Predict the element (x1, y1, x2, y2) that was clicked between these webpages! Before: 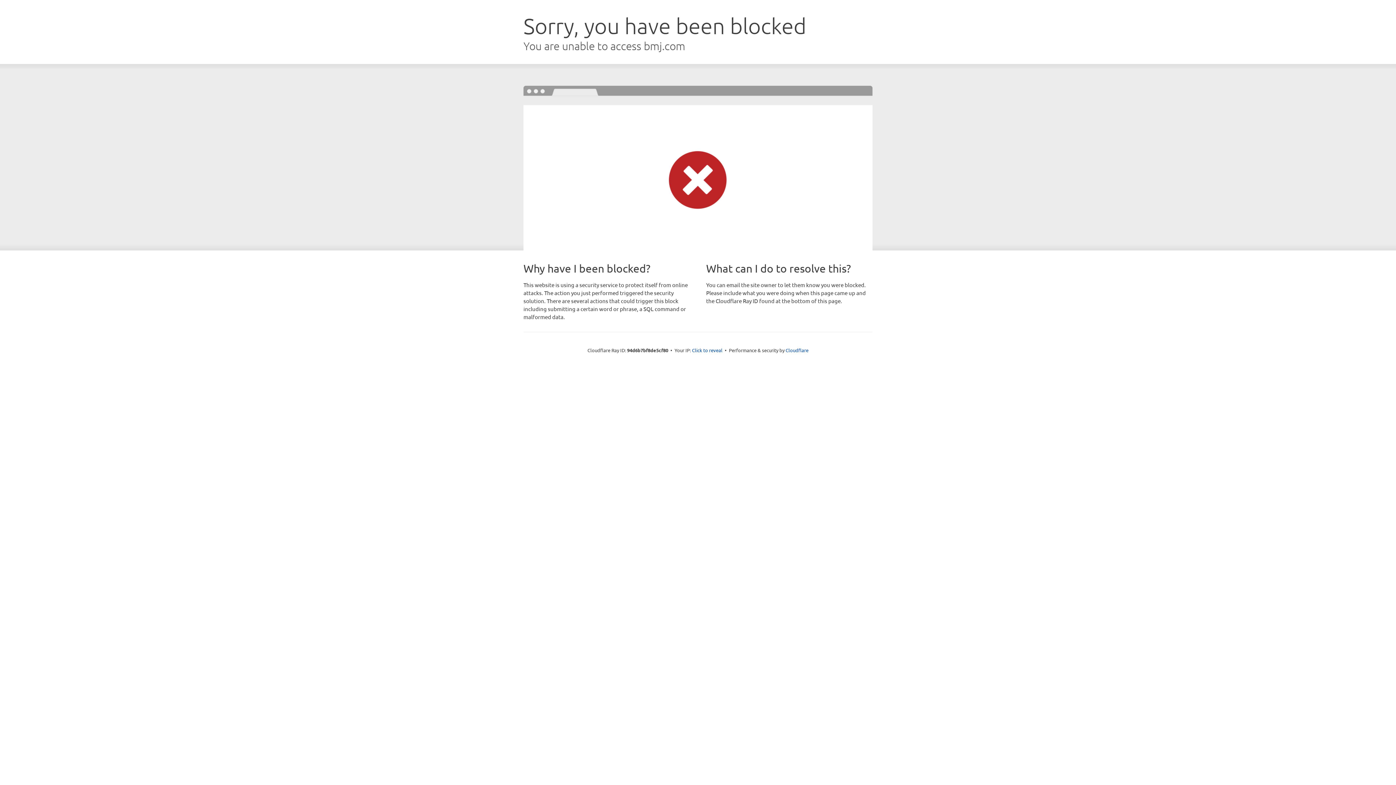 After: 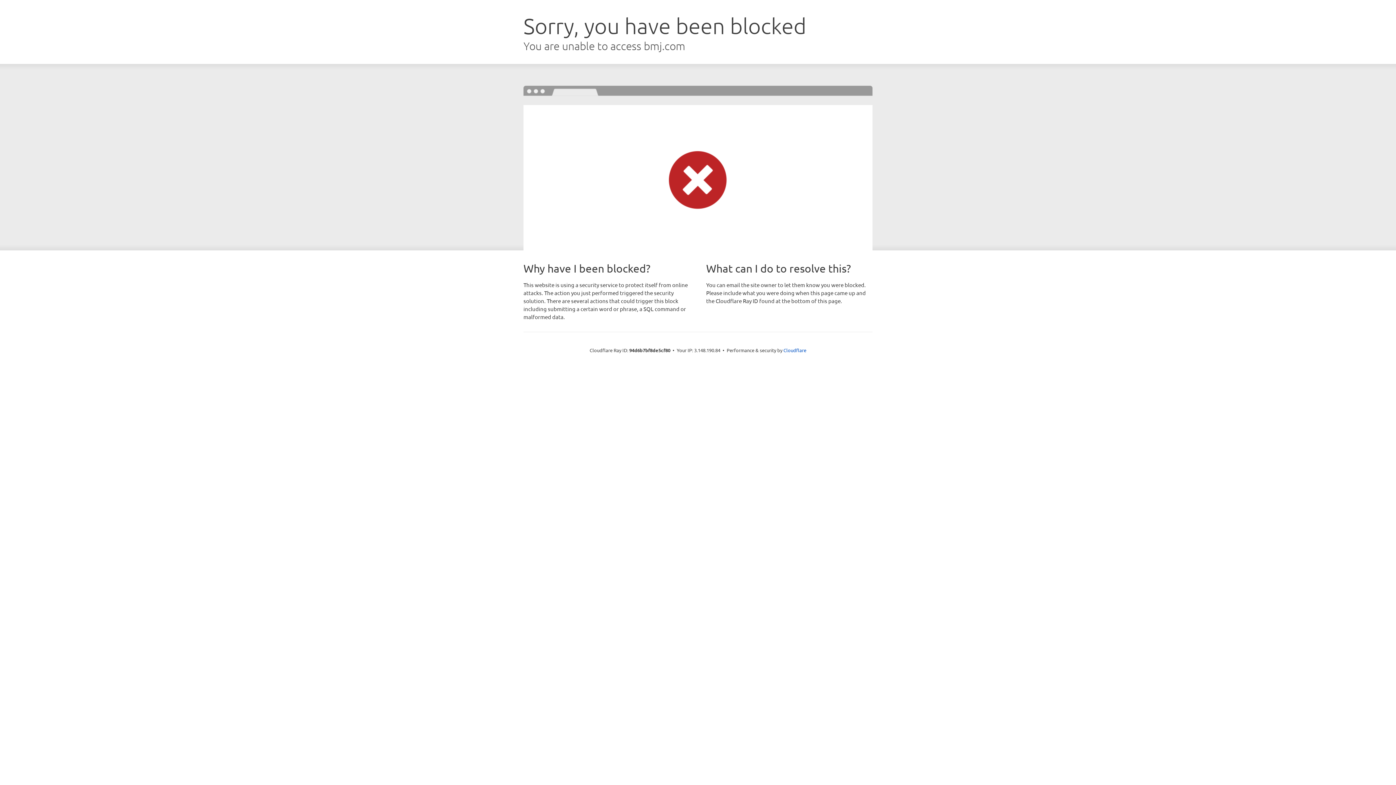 Action: label: Click to reveal bbox: (692, 346, 722, 353)